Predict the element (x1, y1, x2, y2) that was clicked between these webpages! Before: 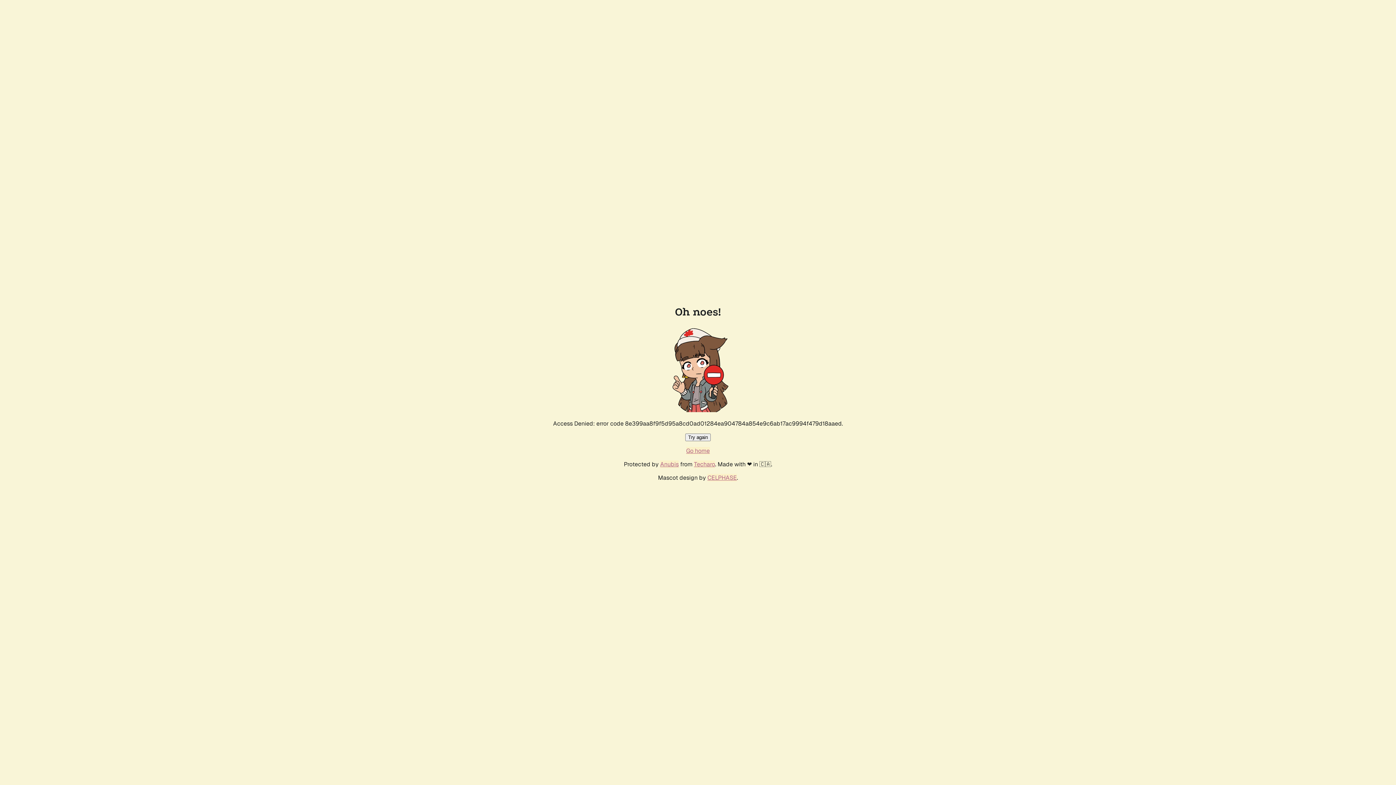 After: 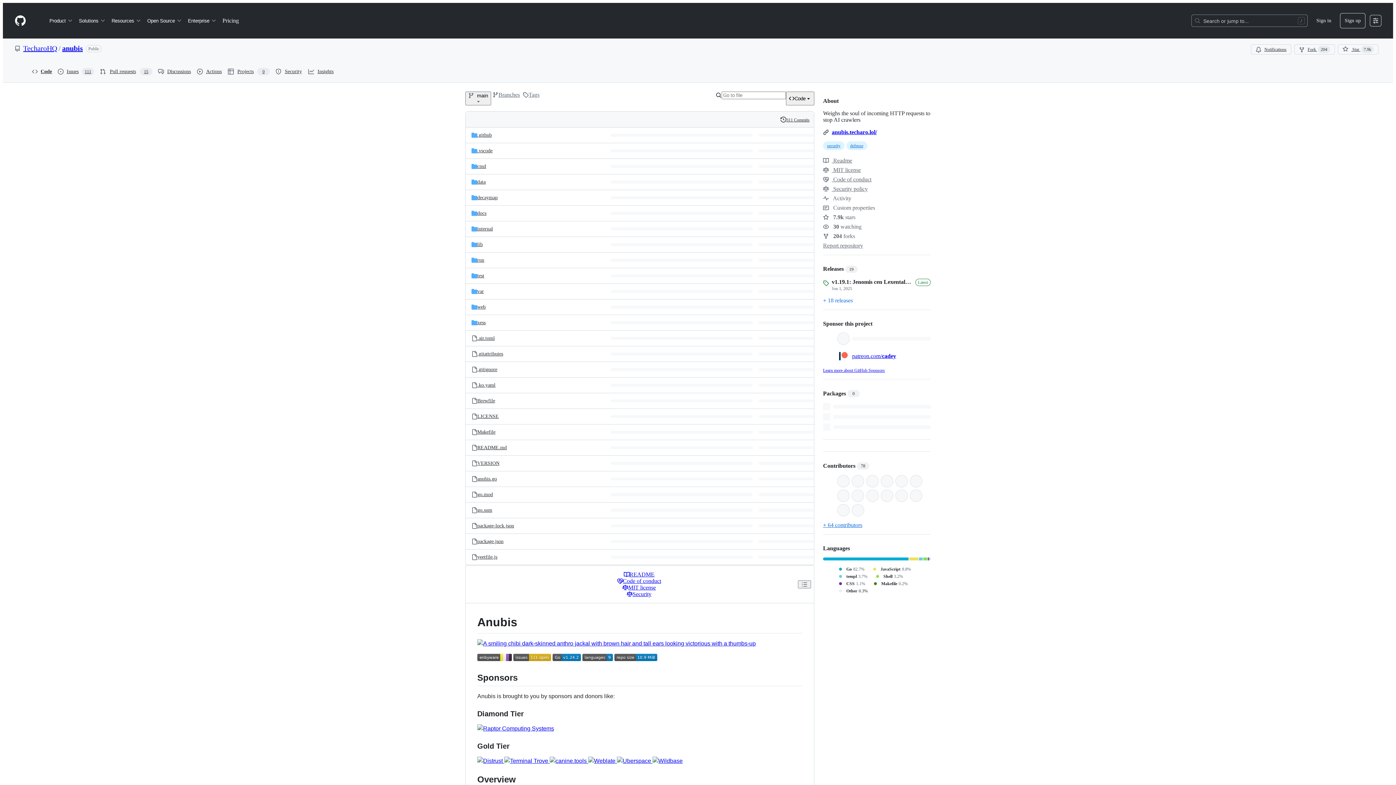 Action: label: Anubis bbox: (660, 460, 678, 468)